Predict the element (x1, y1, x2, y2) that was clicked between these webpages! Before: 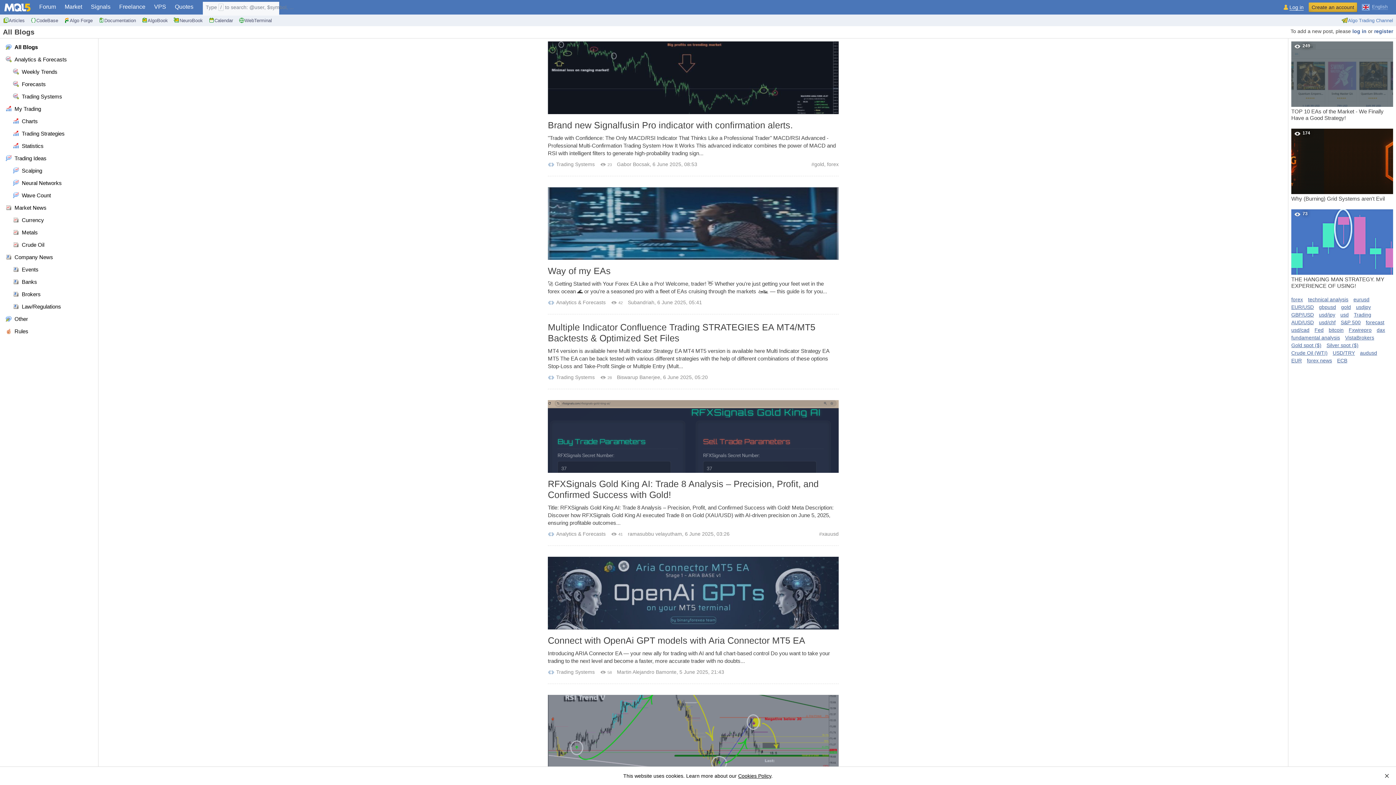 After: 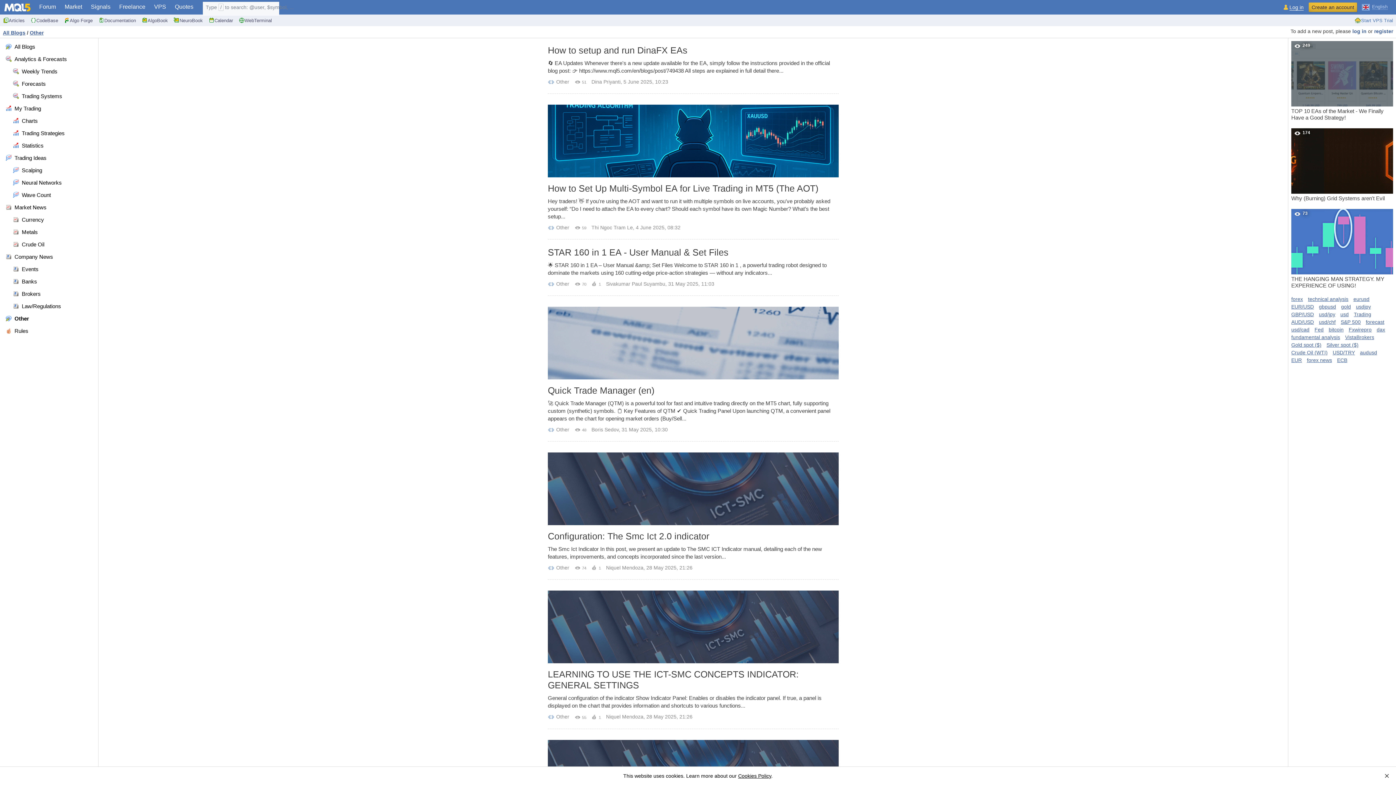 Action: label: Other bbox: (3, 316, 98, 322)